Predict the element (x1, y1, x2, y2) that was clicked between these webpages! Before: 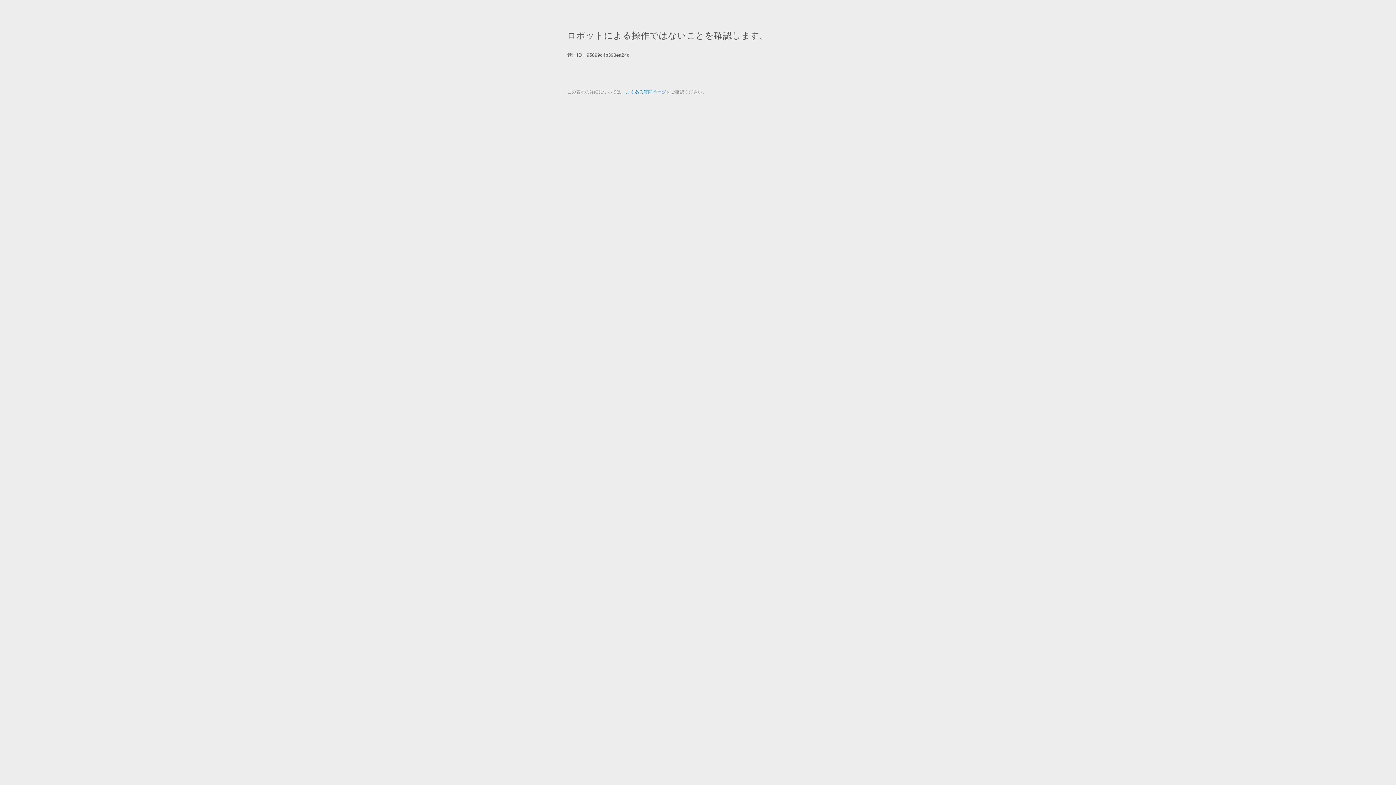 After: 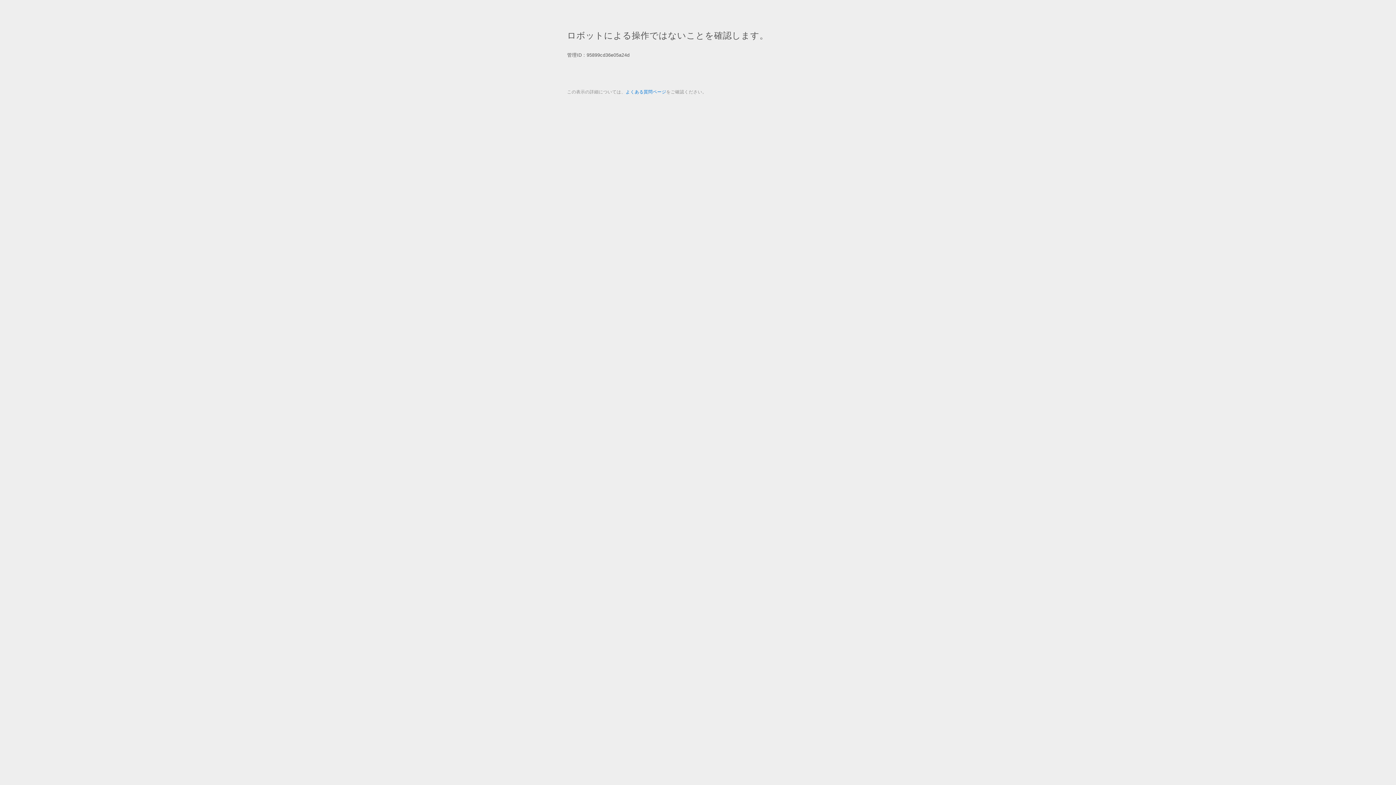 Action: bbox: (625, 89, 666, 94) label: よくある質問ページ